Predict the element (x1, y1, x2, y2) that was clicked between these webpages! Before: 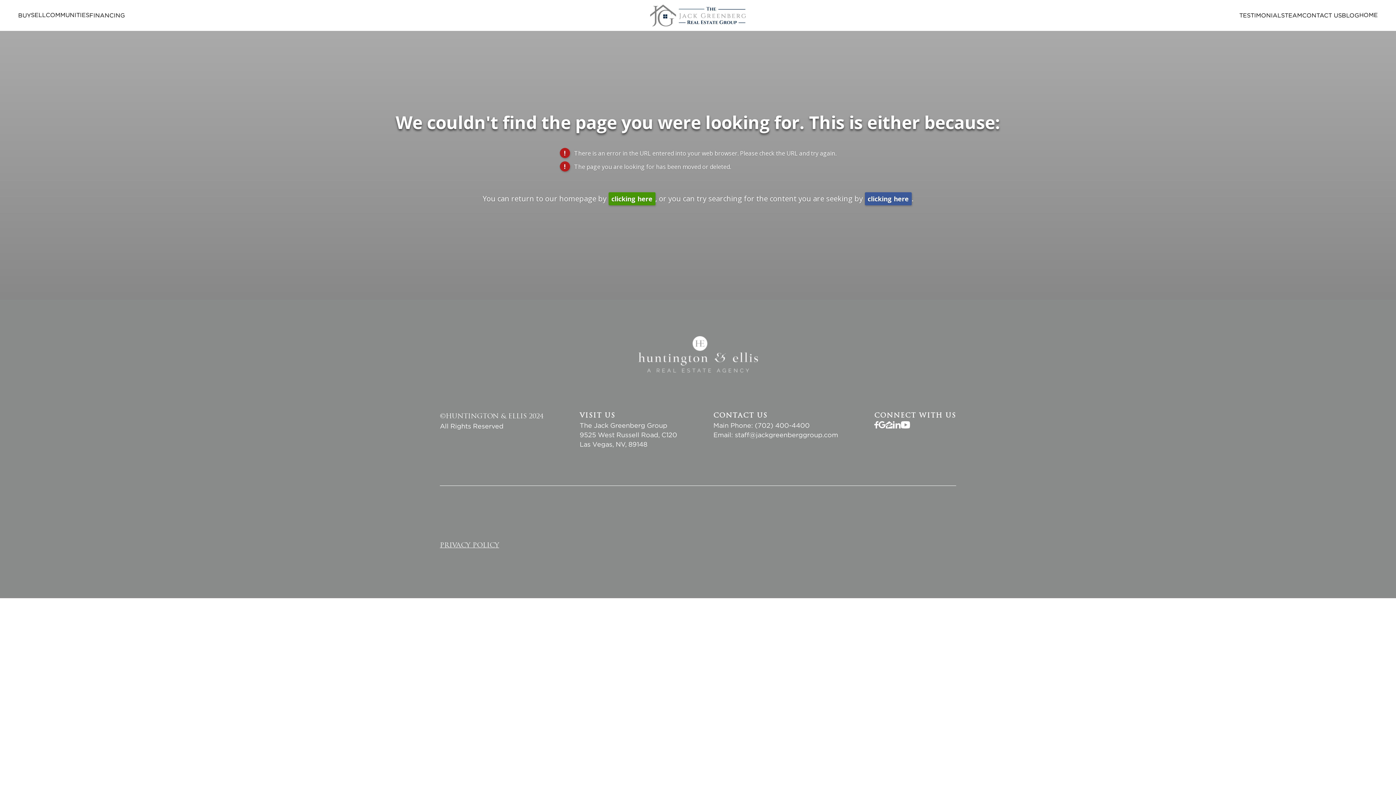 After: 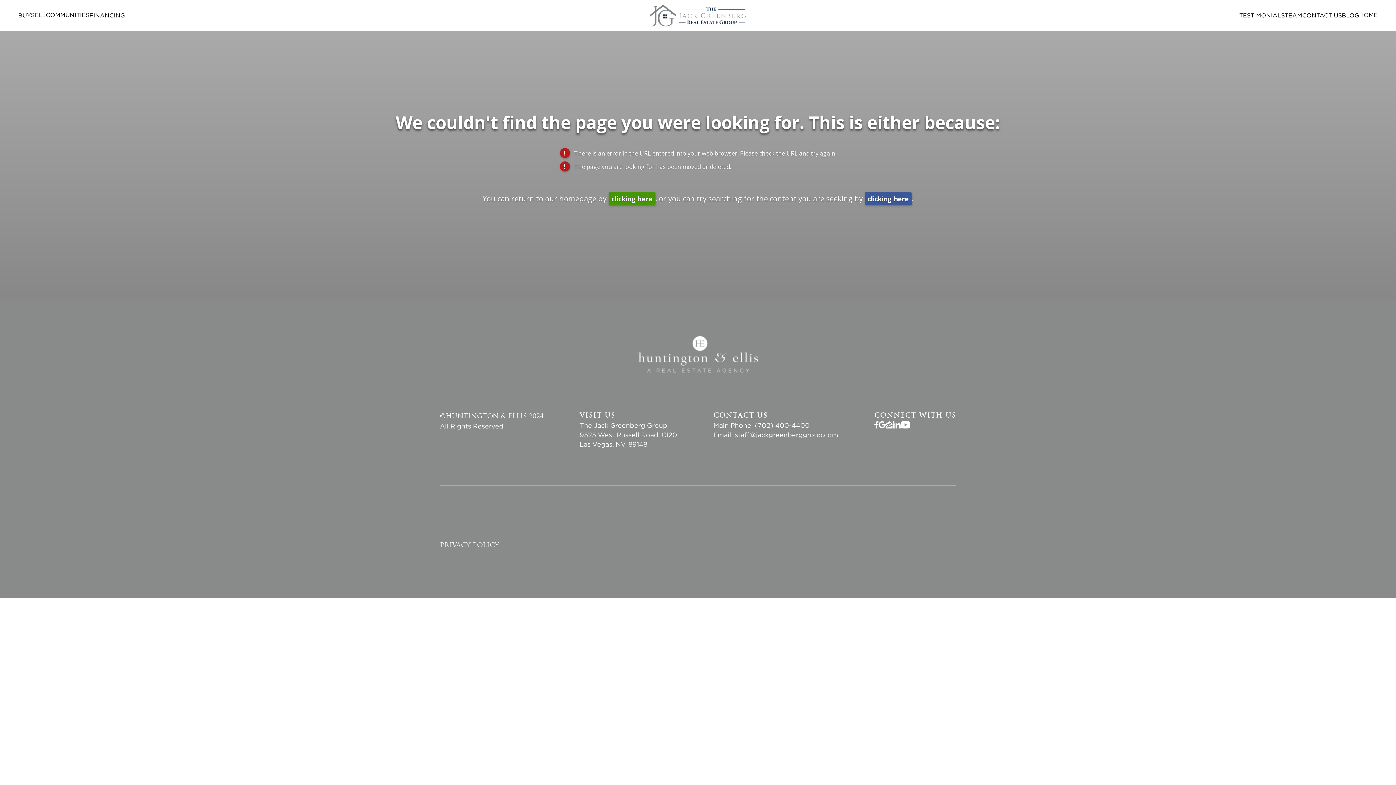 Action: bbox: (755, 422, 809, 429) label: (702) 400-4400